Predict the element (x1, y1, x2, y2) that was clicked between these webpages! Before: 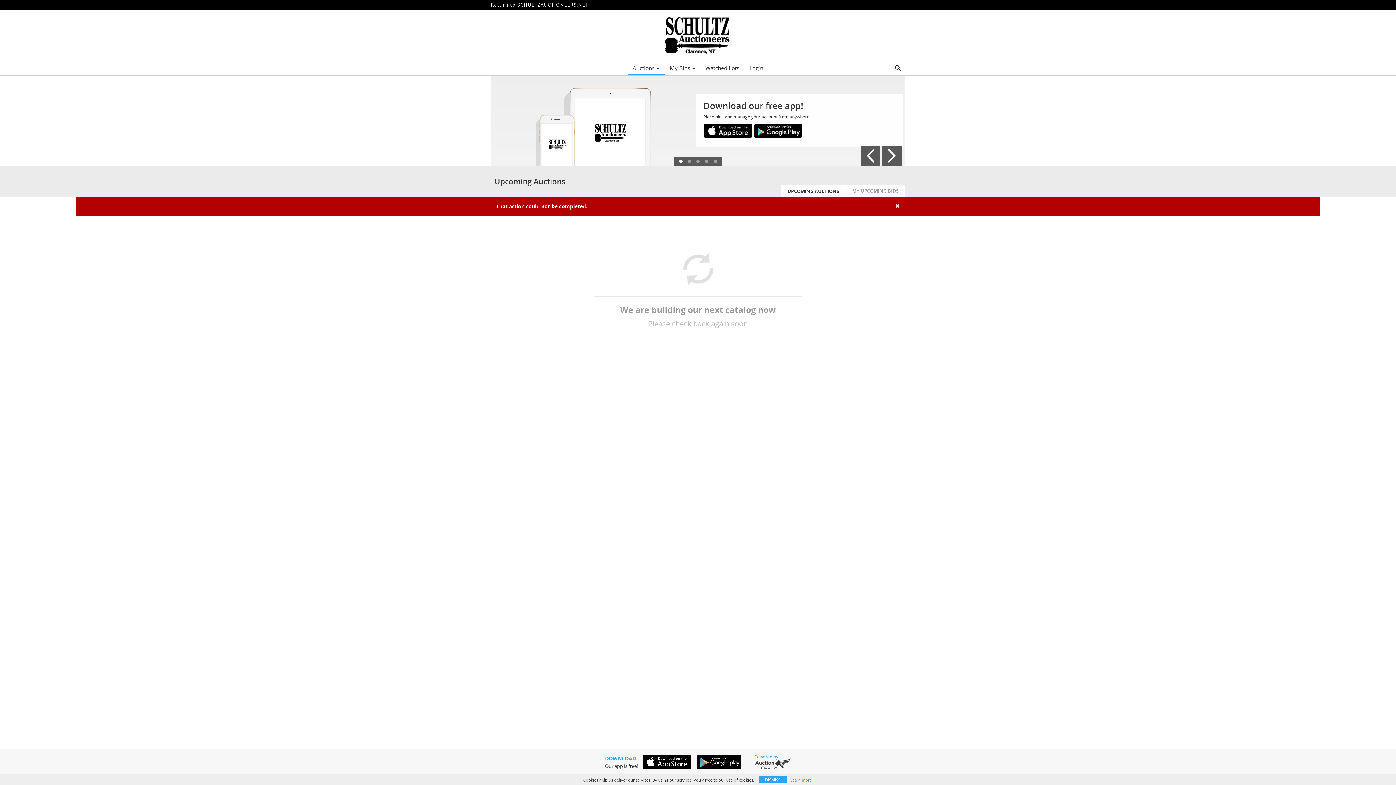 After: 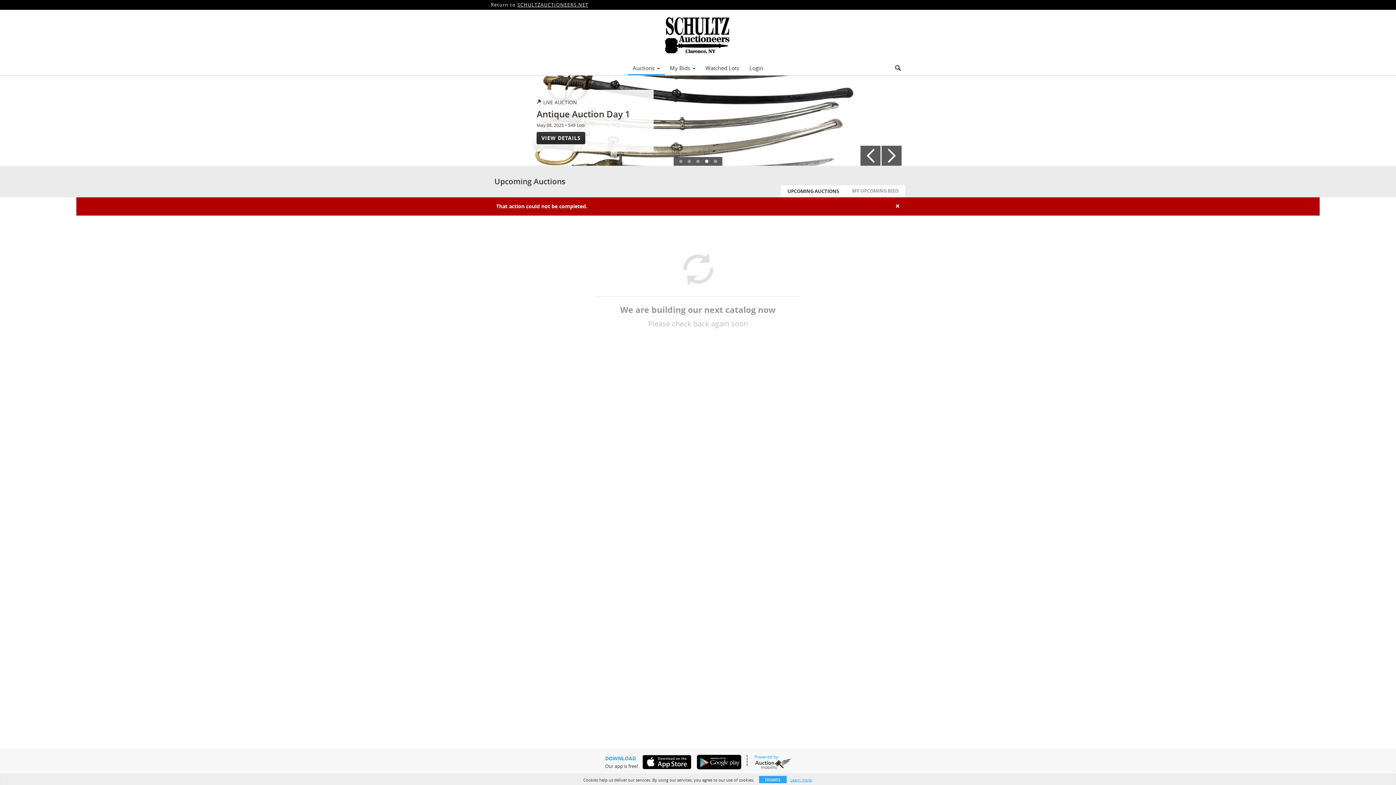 Action: label: SCHULTZAUCTIONEERS.NET bbox: (517, 1, 588, 8)